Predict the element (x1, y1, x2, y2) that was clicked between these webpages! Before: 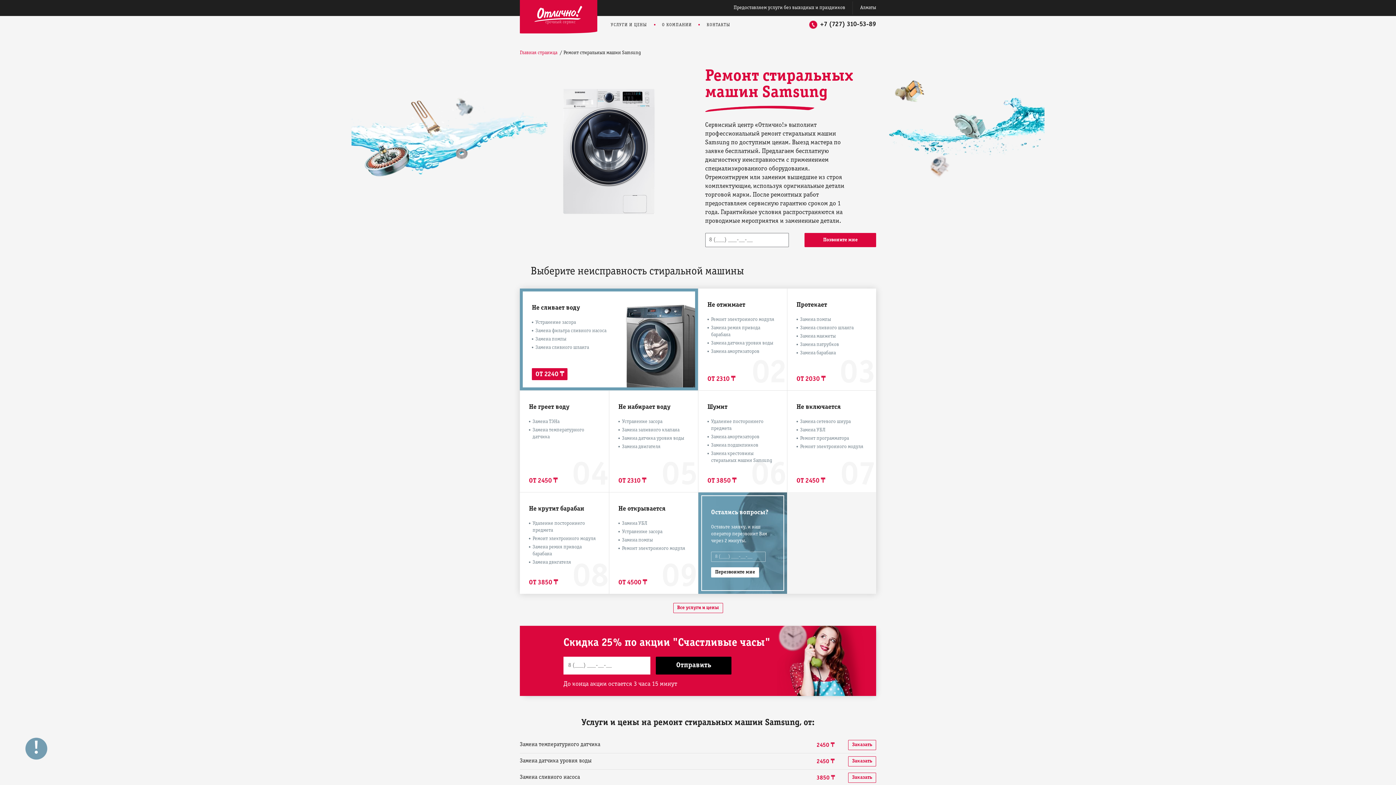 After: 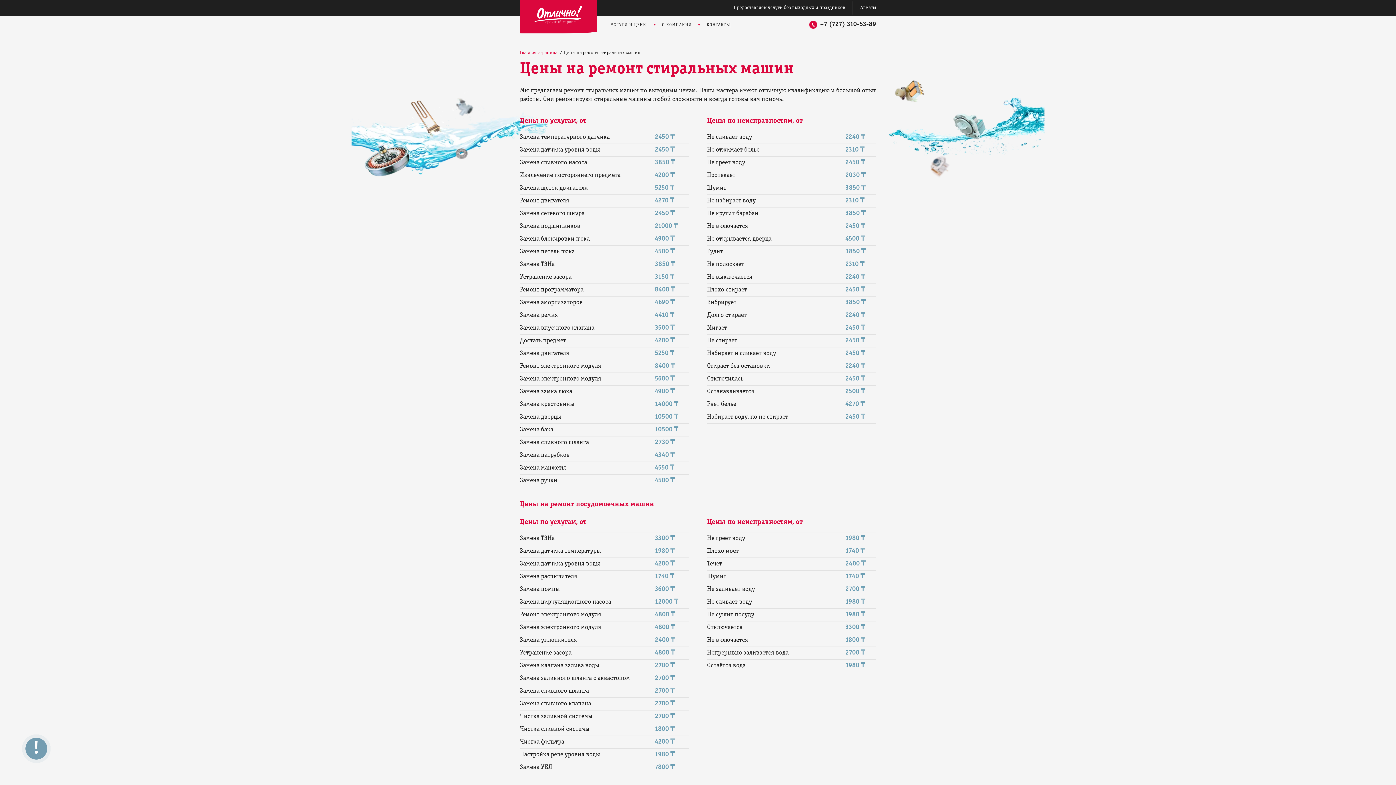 Action: bbox: (610, 22, 647, 27) label: УСЛУГИ И ЦЕНЫ